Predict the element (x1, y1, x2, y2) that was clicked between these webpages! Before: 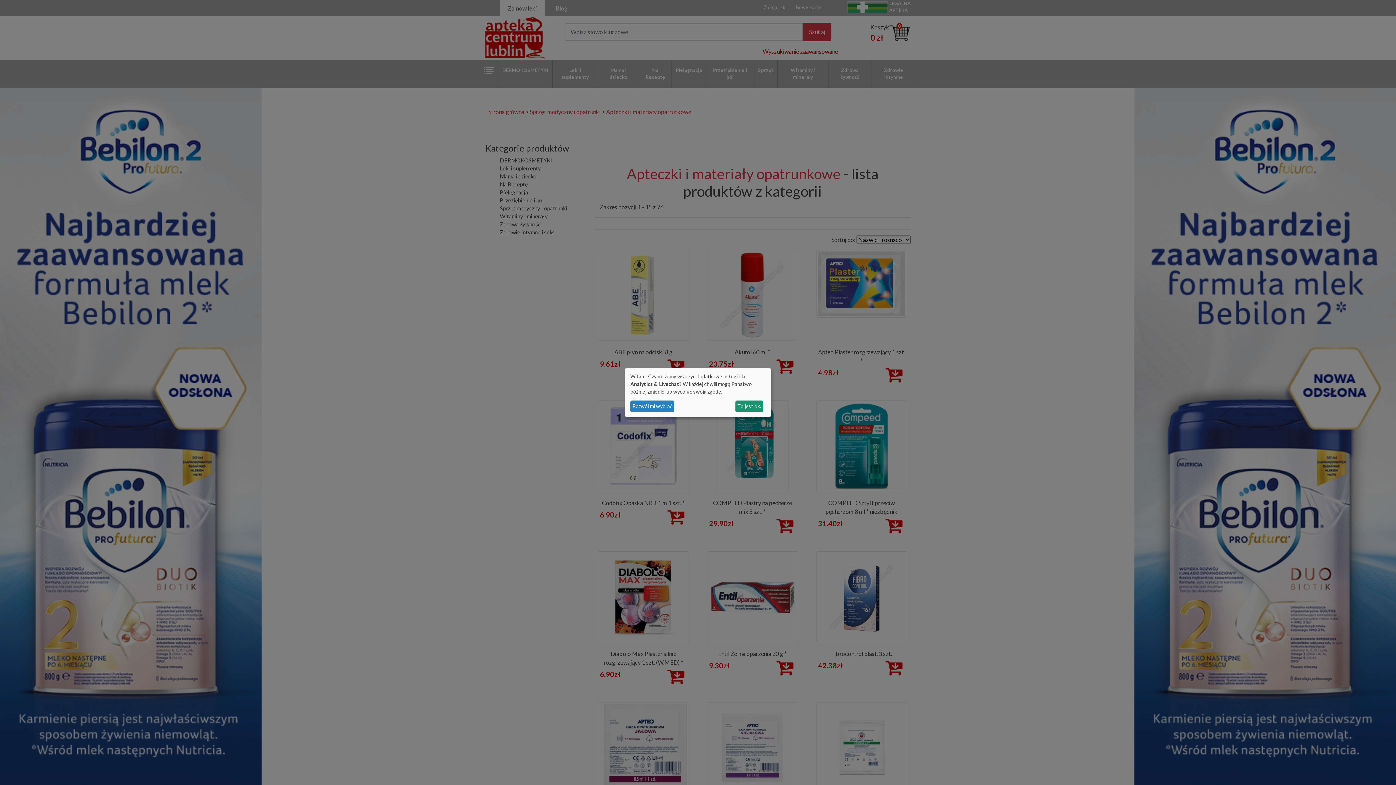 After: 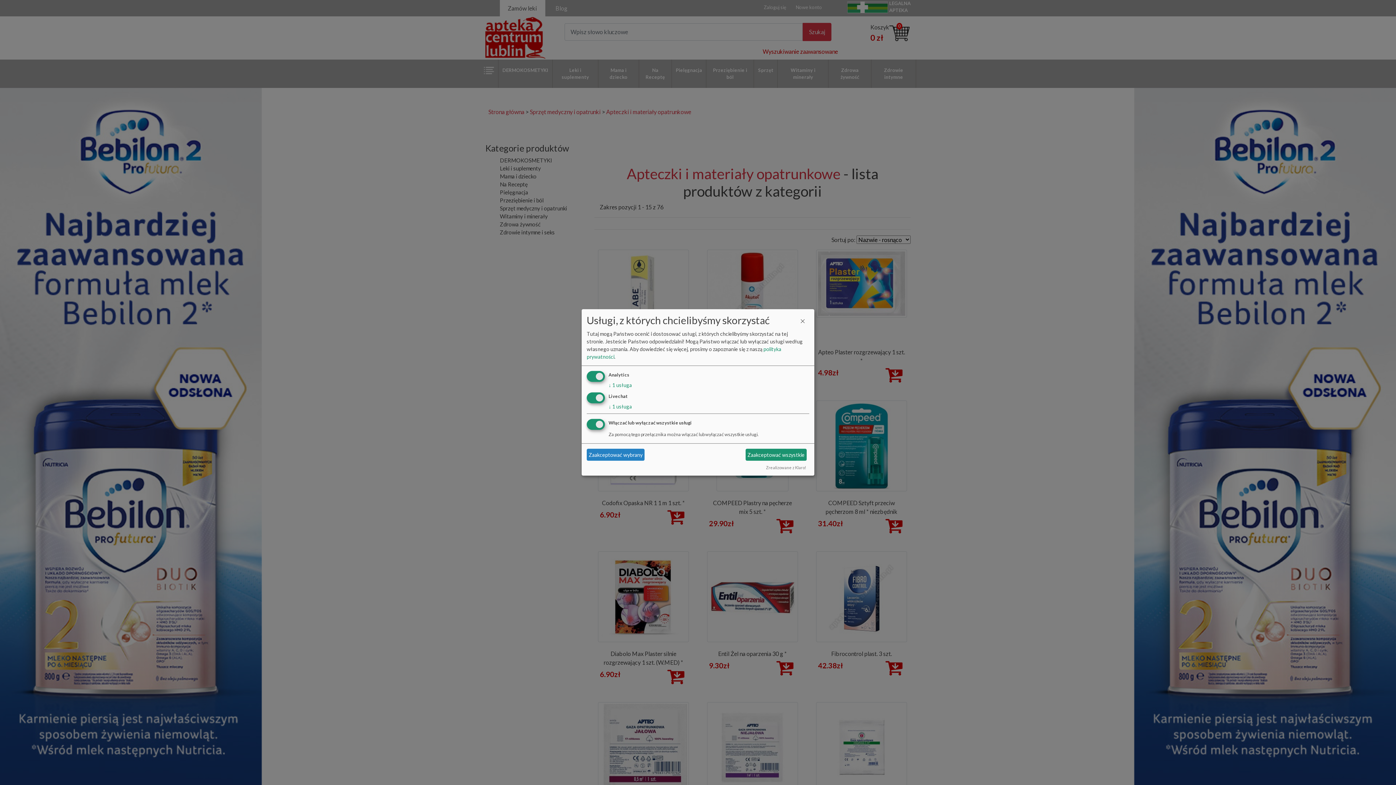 Action: bbox: (630, 400, 674, 412) label: Pozwól mi wybrać